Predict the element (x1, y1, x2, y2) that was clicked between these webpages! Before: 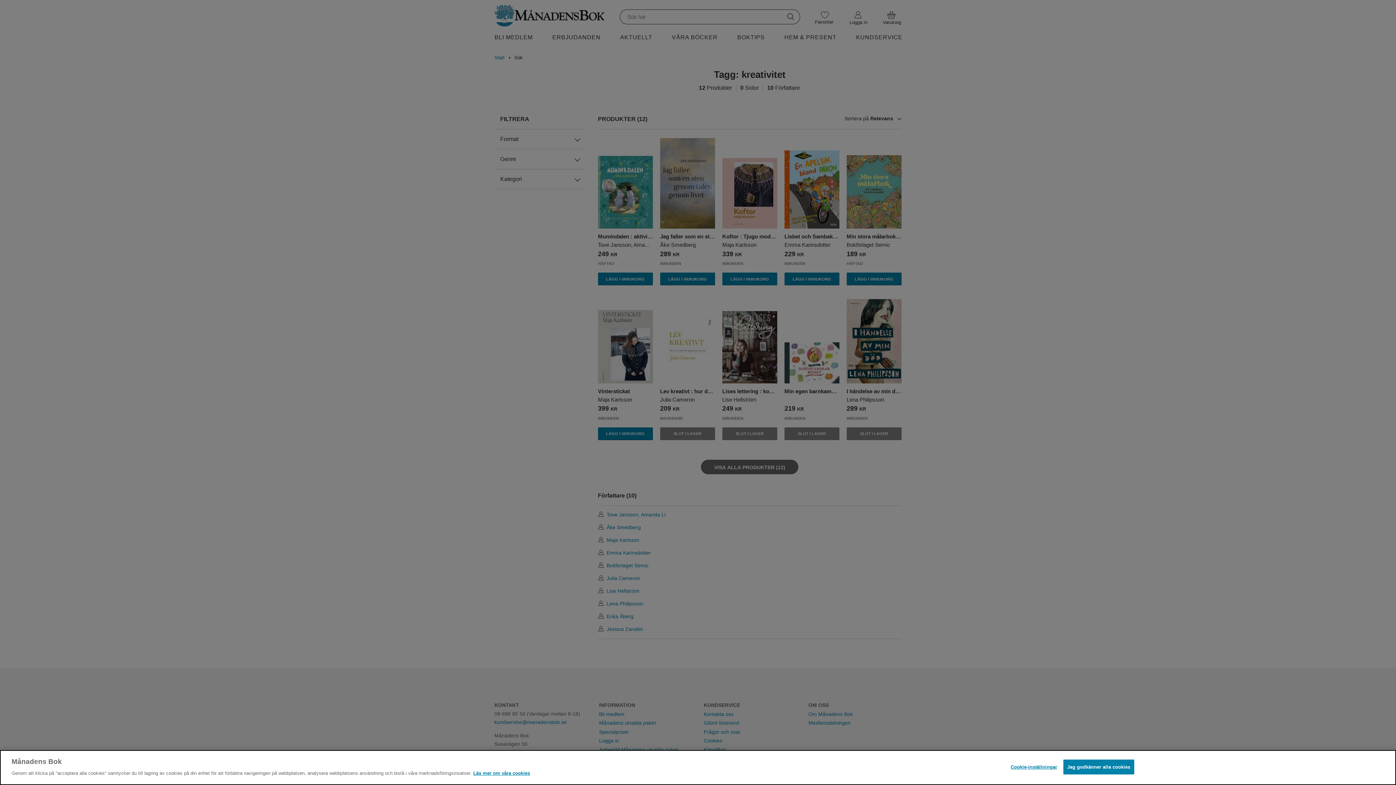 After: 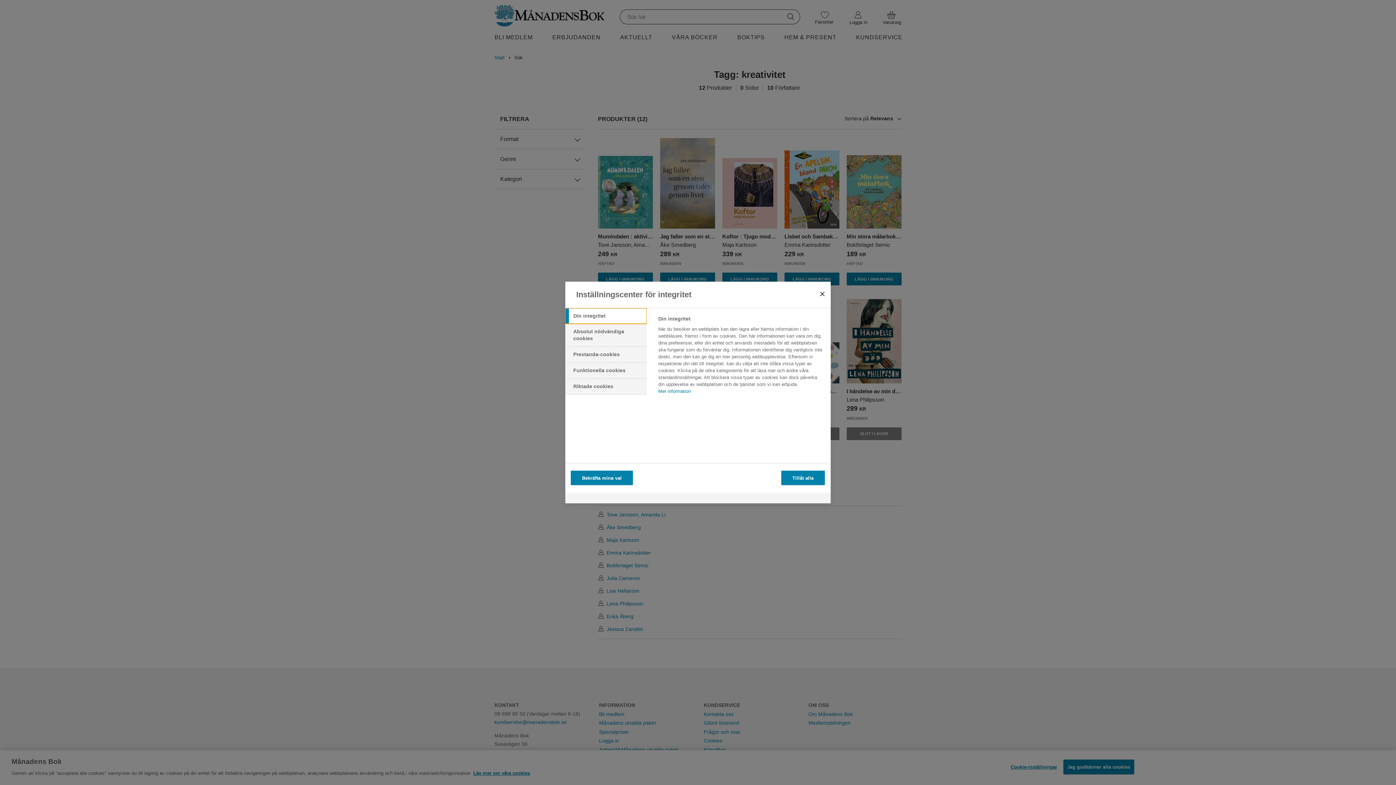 Action: bbox: (1011, 760, 1057, 774) label: Cookie-inställningar